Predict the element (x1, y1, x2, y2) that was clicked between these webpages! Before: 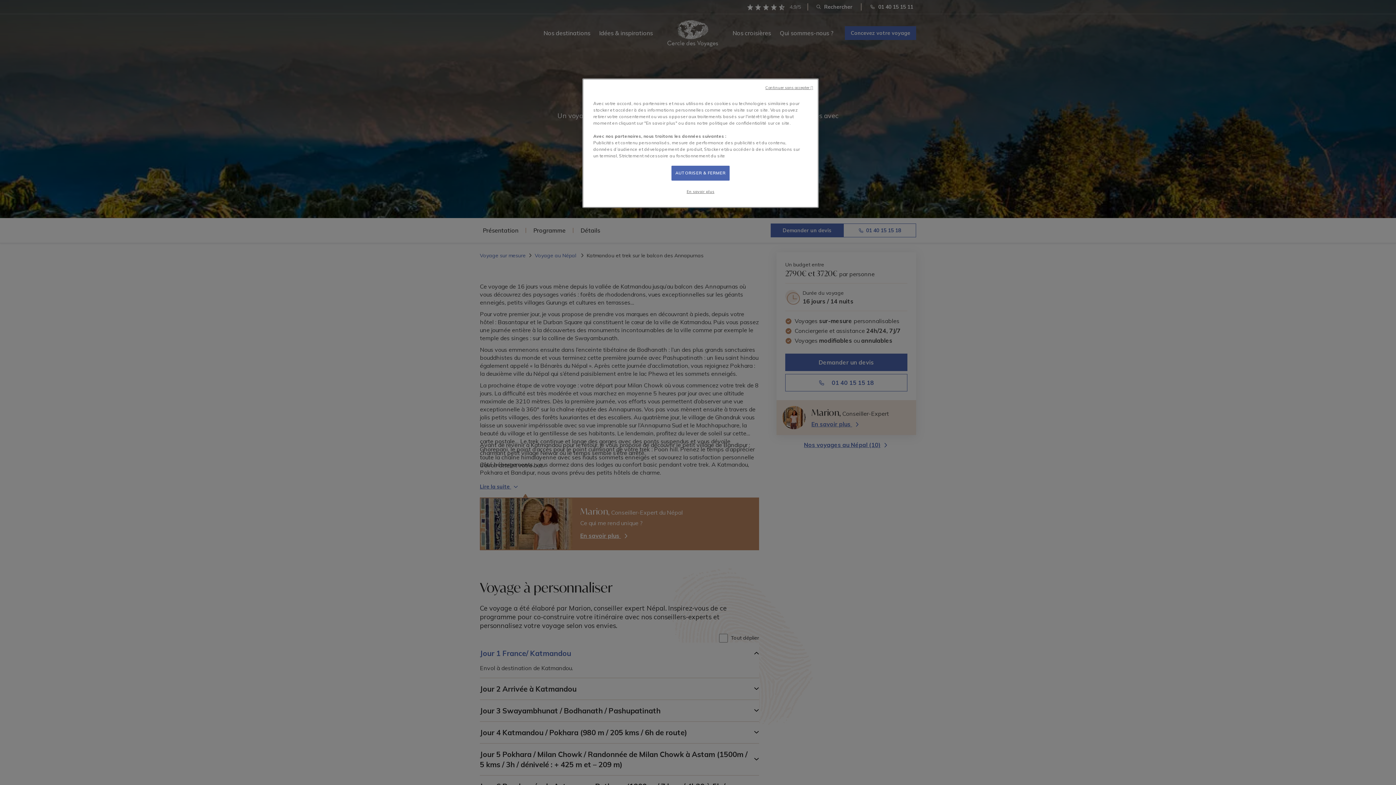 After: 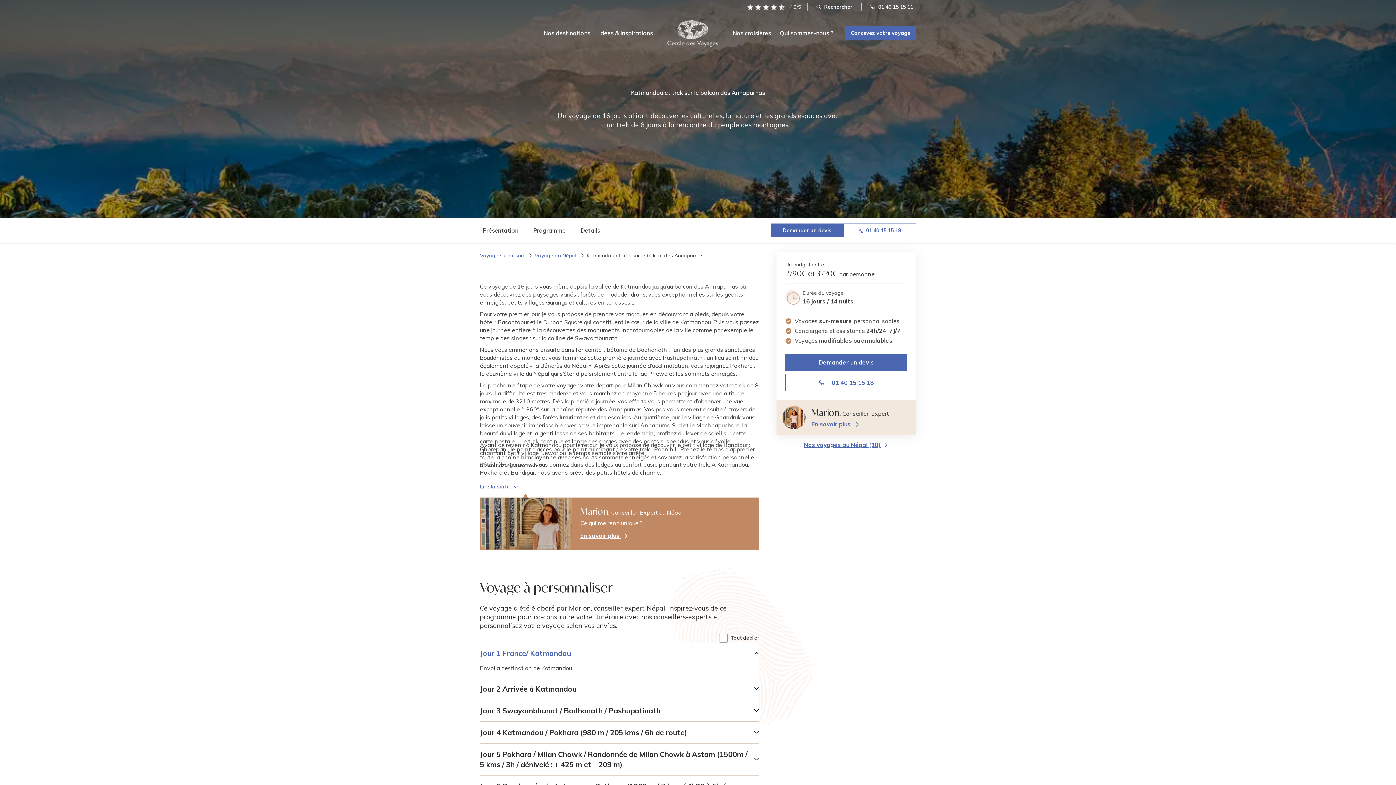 Action: label: Continuer sans accepter bbox: (765, 91, 813, 97)